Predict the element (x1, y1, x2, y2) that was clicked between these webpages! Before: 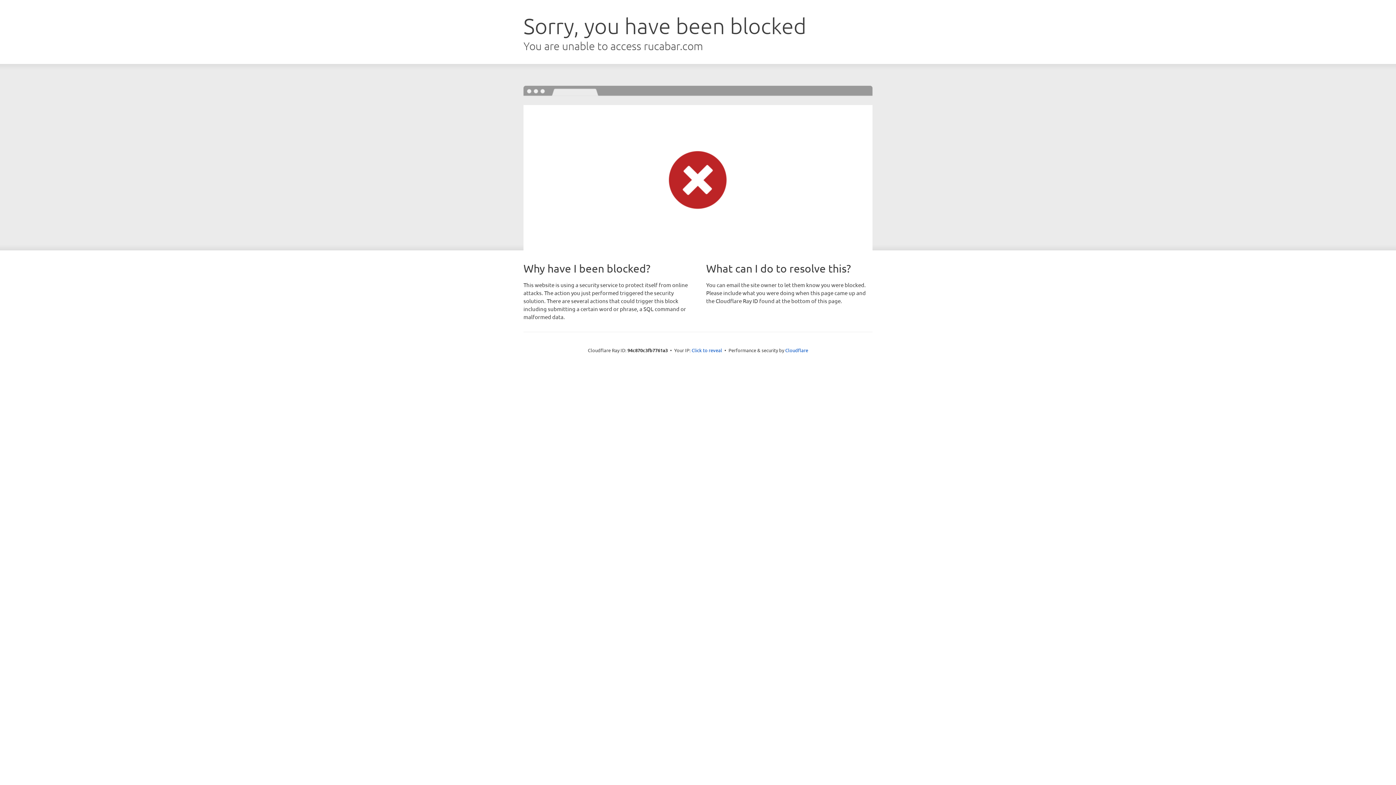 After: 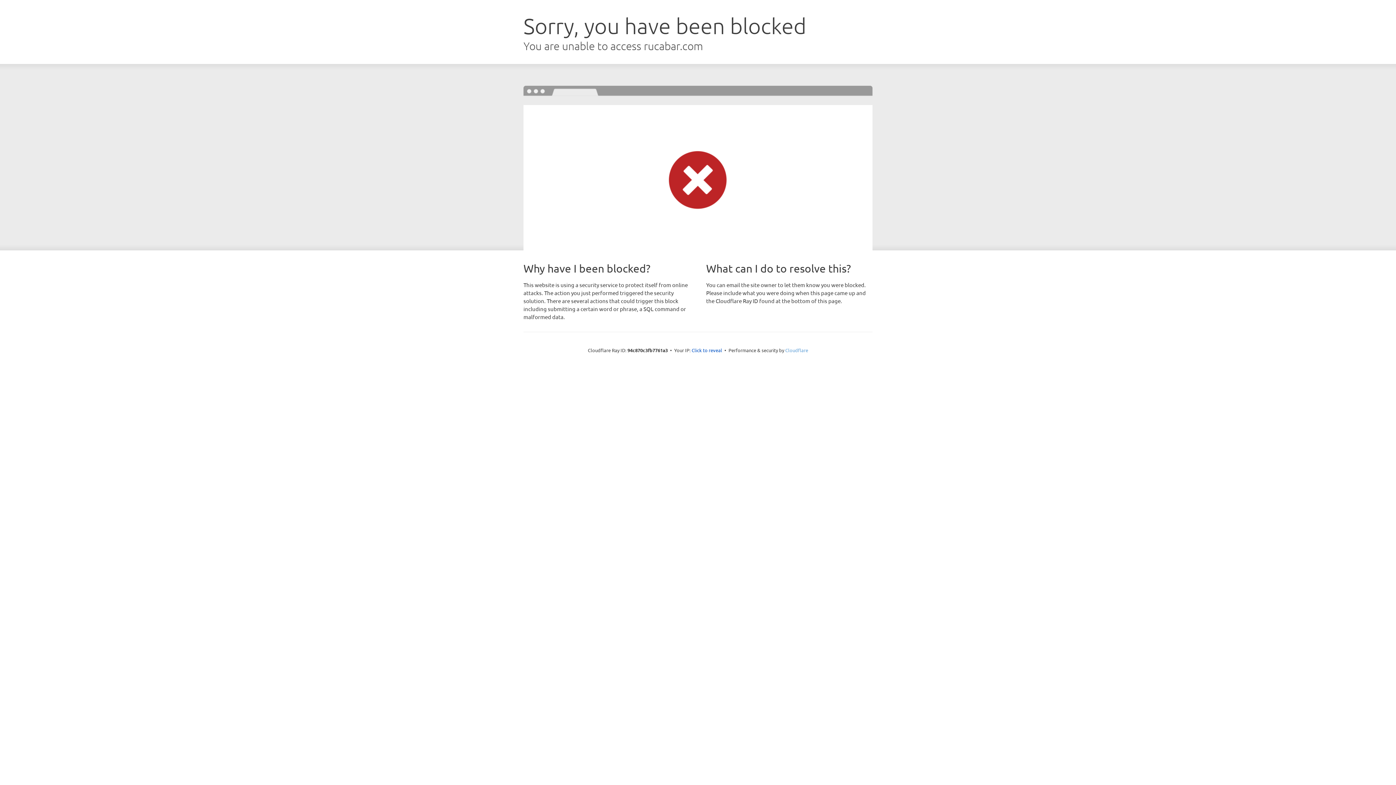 Action: label: Cloudflare bbox: (785, 347, 808, 353)